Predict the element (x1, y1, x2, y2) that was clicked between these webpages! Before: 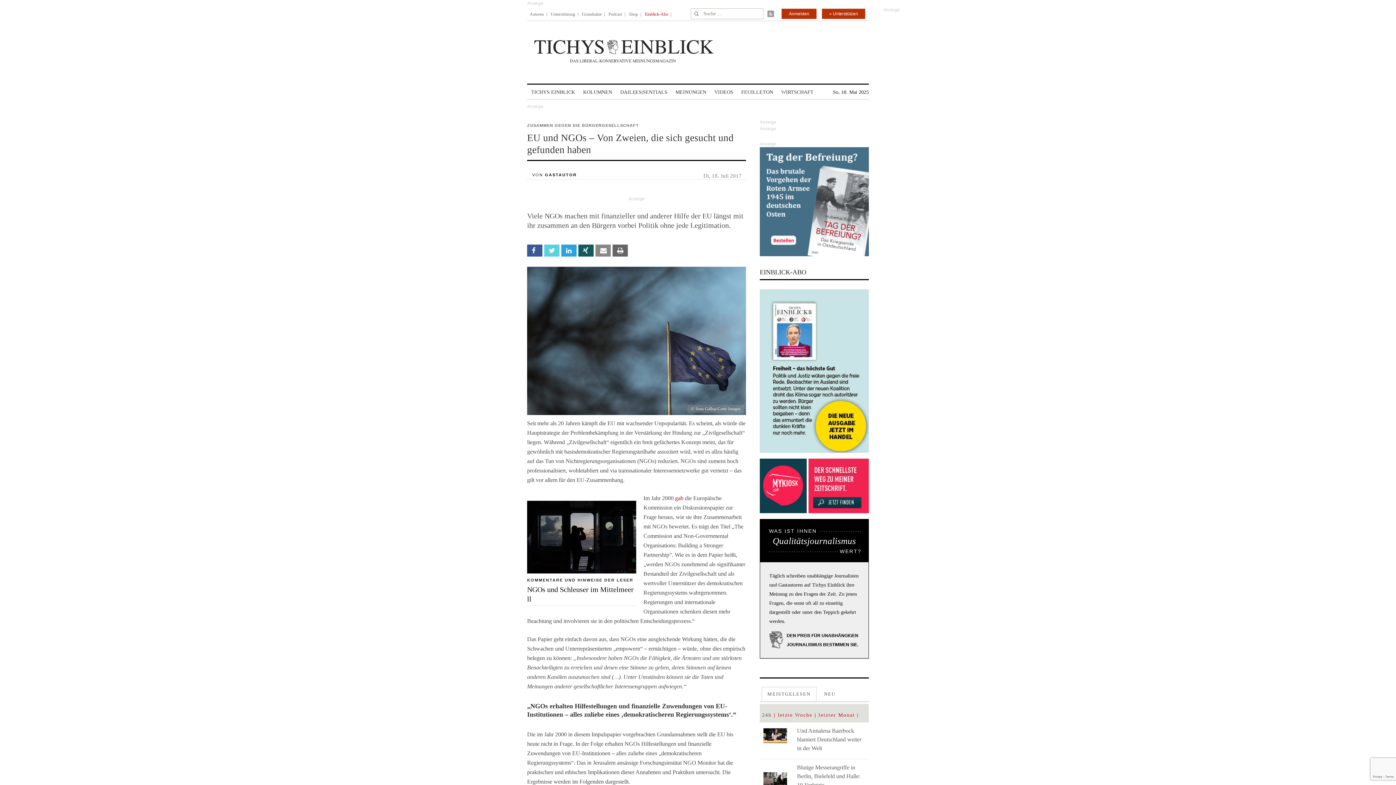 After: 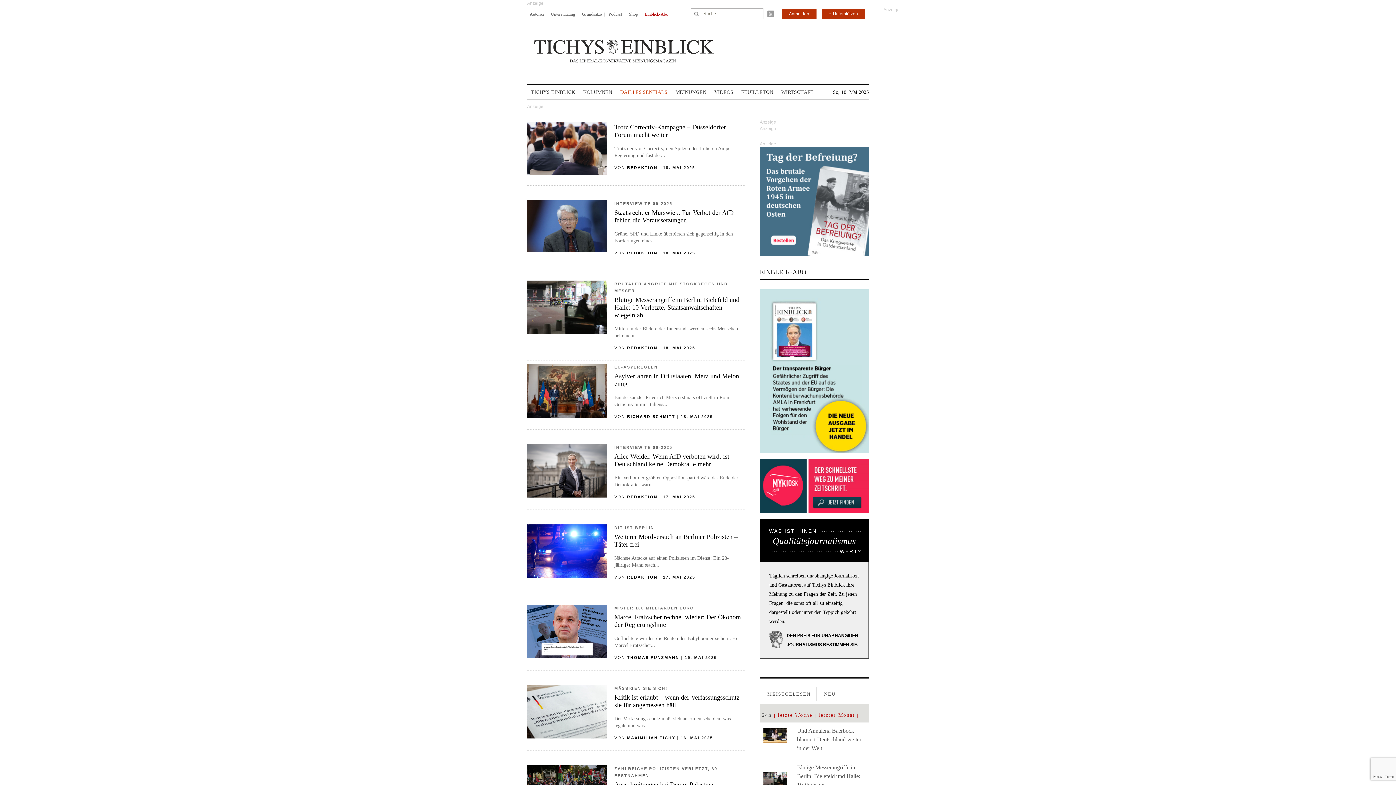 Action: label: DAILI|ES|SENTIALS bbox: (620, 85, 667, 99)